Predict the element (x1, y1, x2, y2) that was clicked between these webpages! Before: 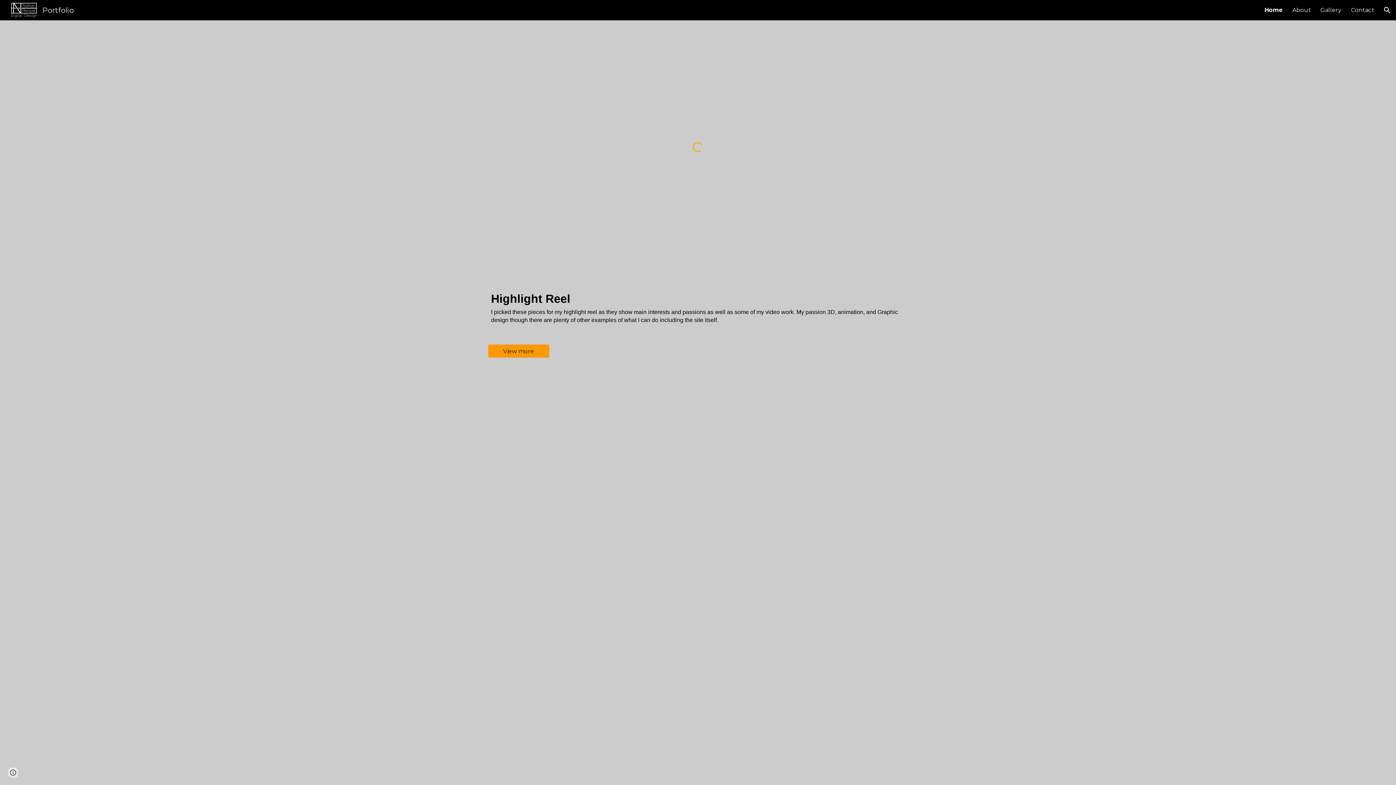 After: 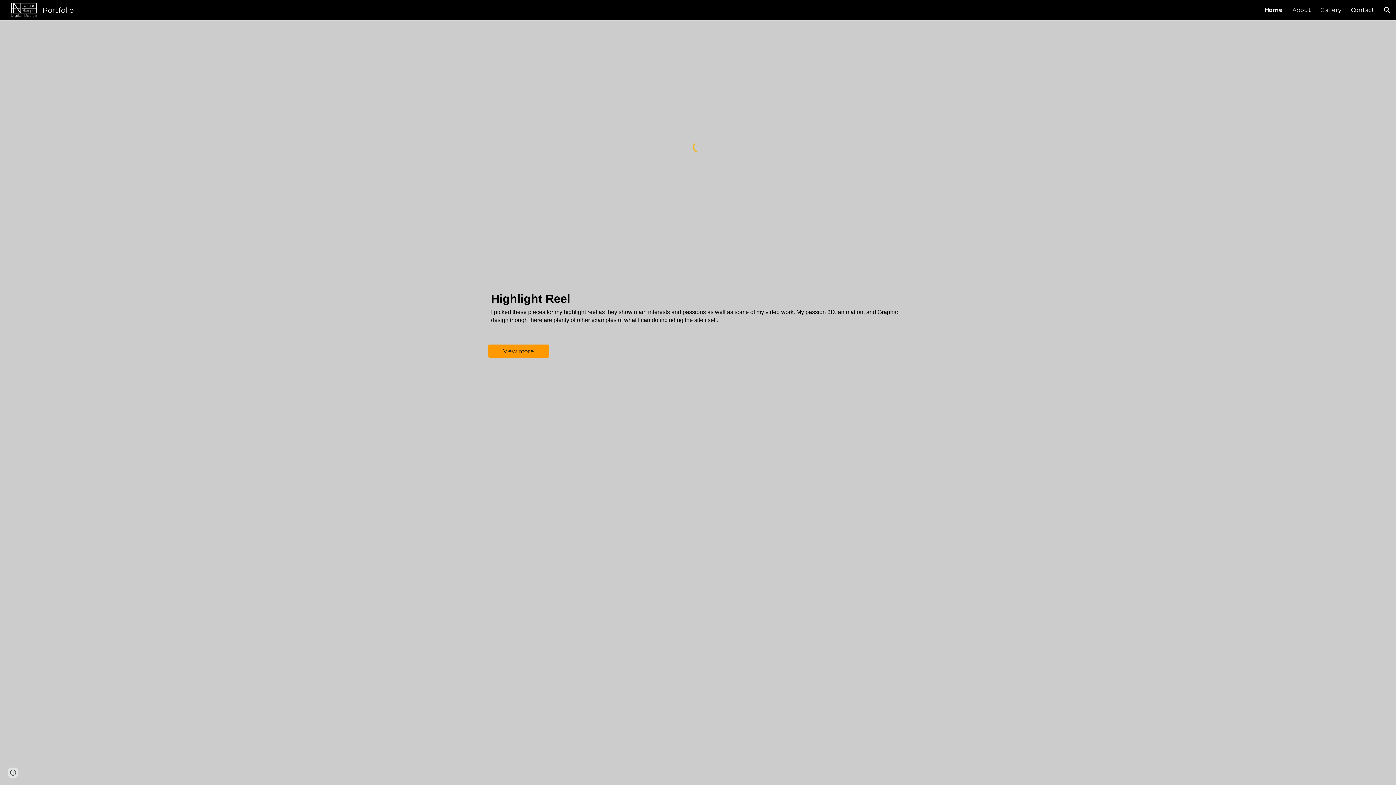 Action: bbox: (5, 5, 78, 13) label: Portfolio